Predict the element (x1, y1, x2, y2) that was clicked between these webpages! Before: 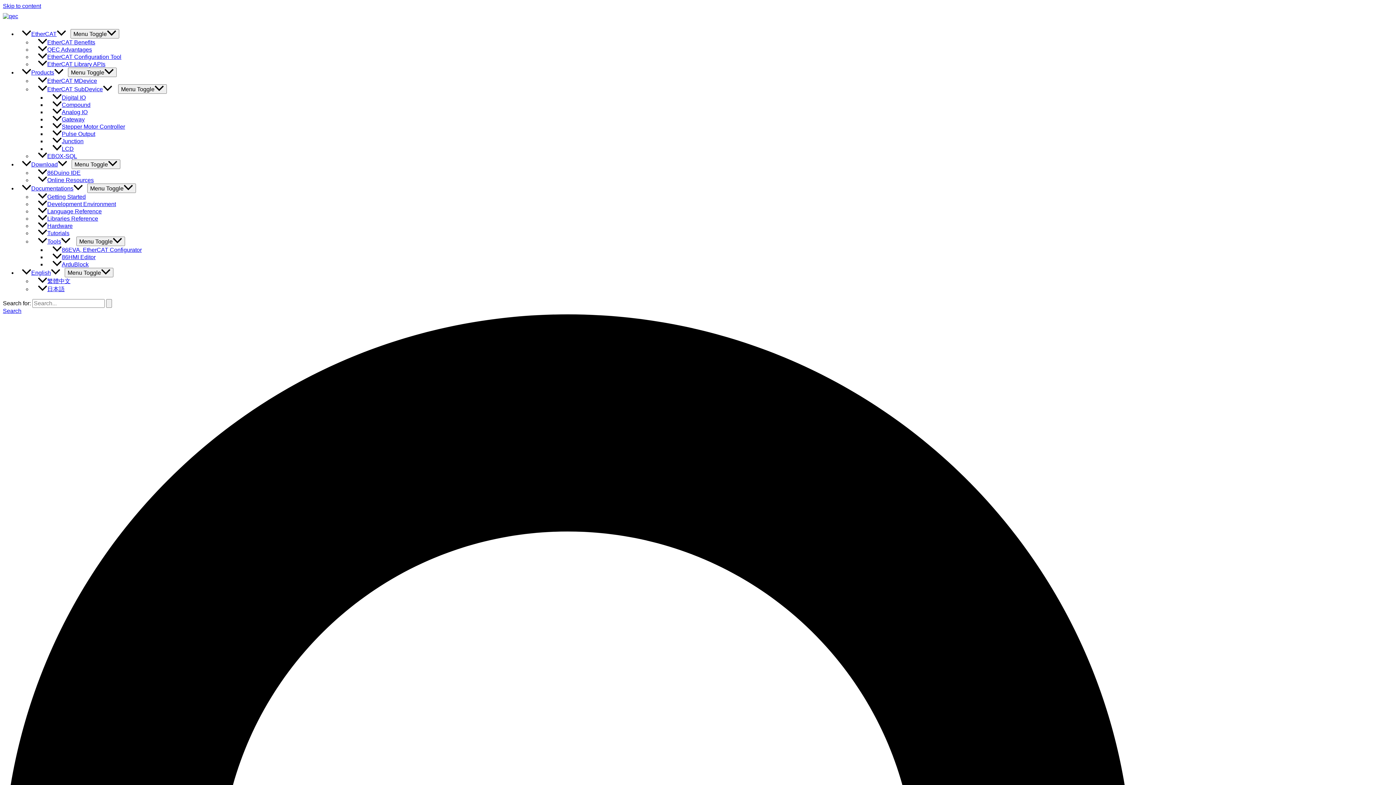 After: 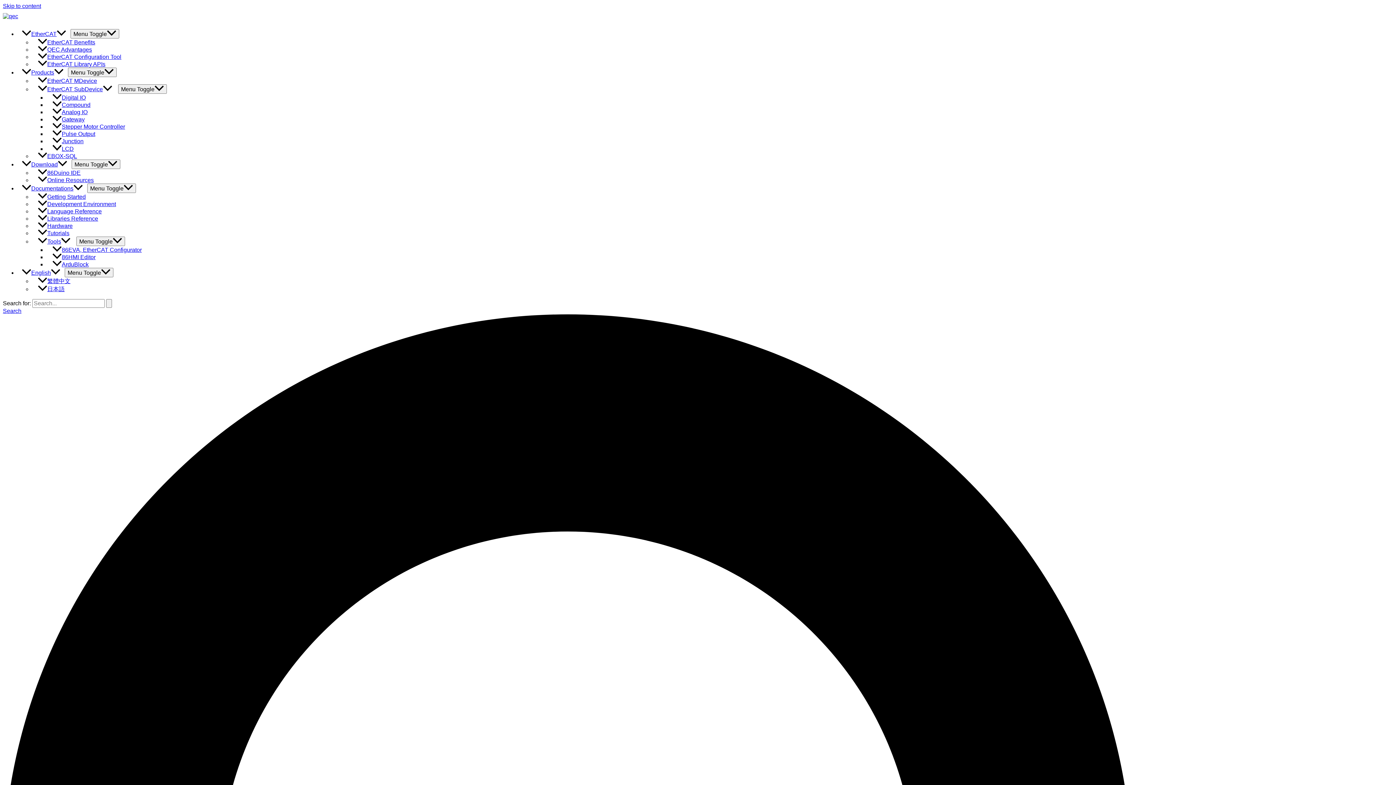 Action: bbox: (32, 171, 99, 188) label: Online Resources